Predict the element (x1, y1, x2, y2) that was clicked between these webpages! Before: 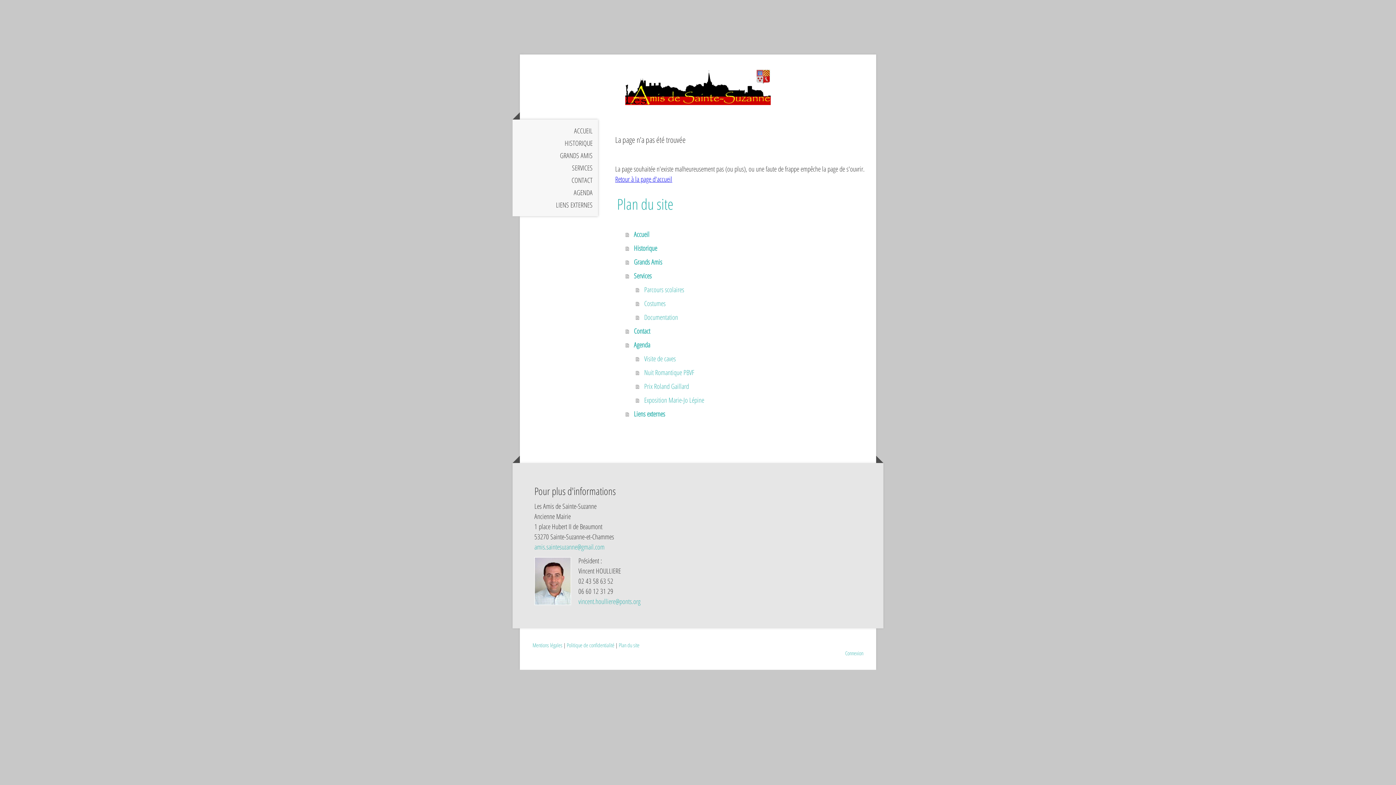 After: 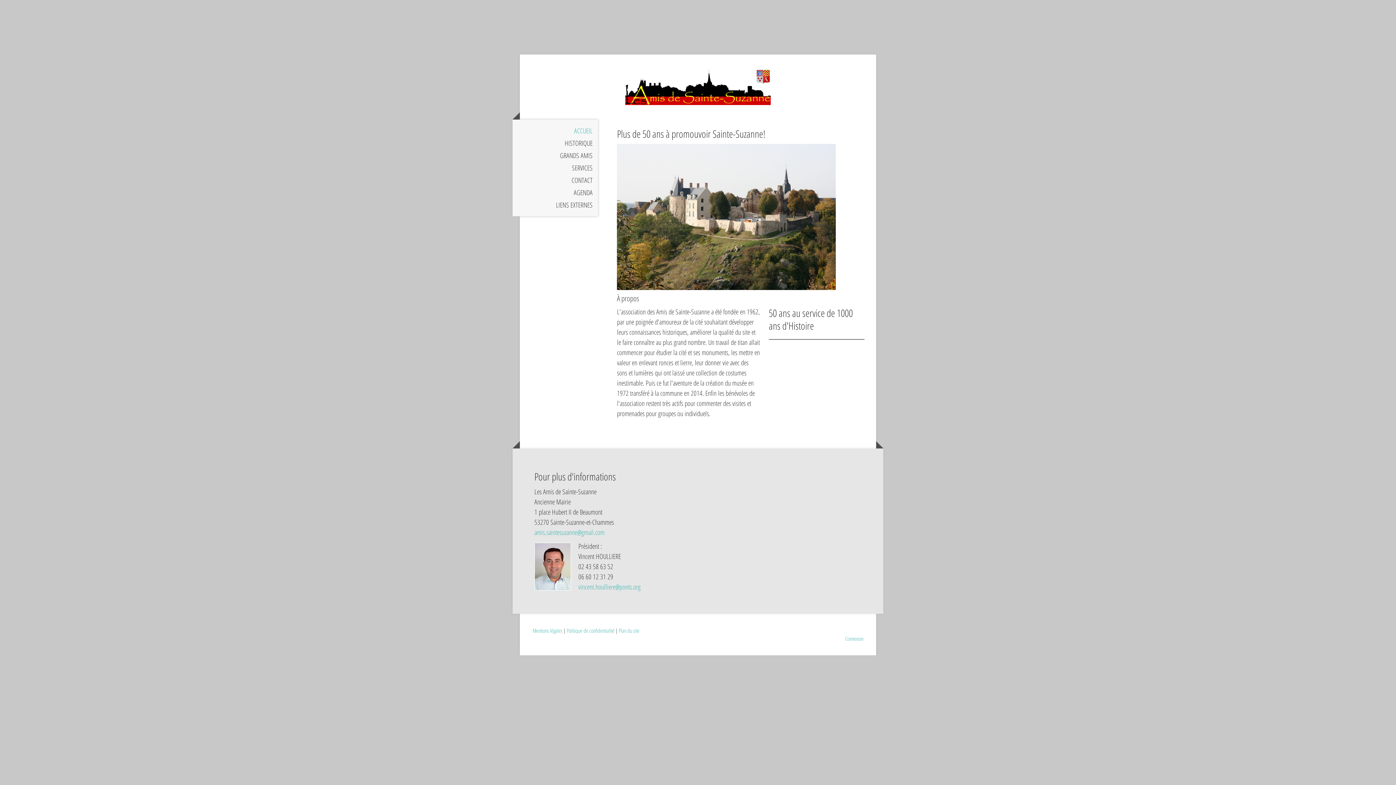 Action: bbox: (625, 69, 770, 78)